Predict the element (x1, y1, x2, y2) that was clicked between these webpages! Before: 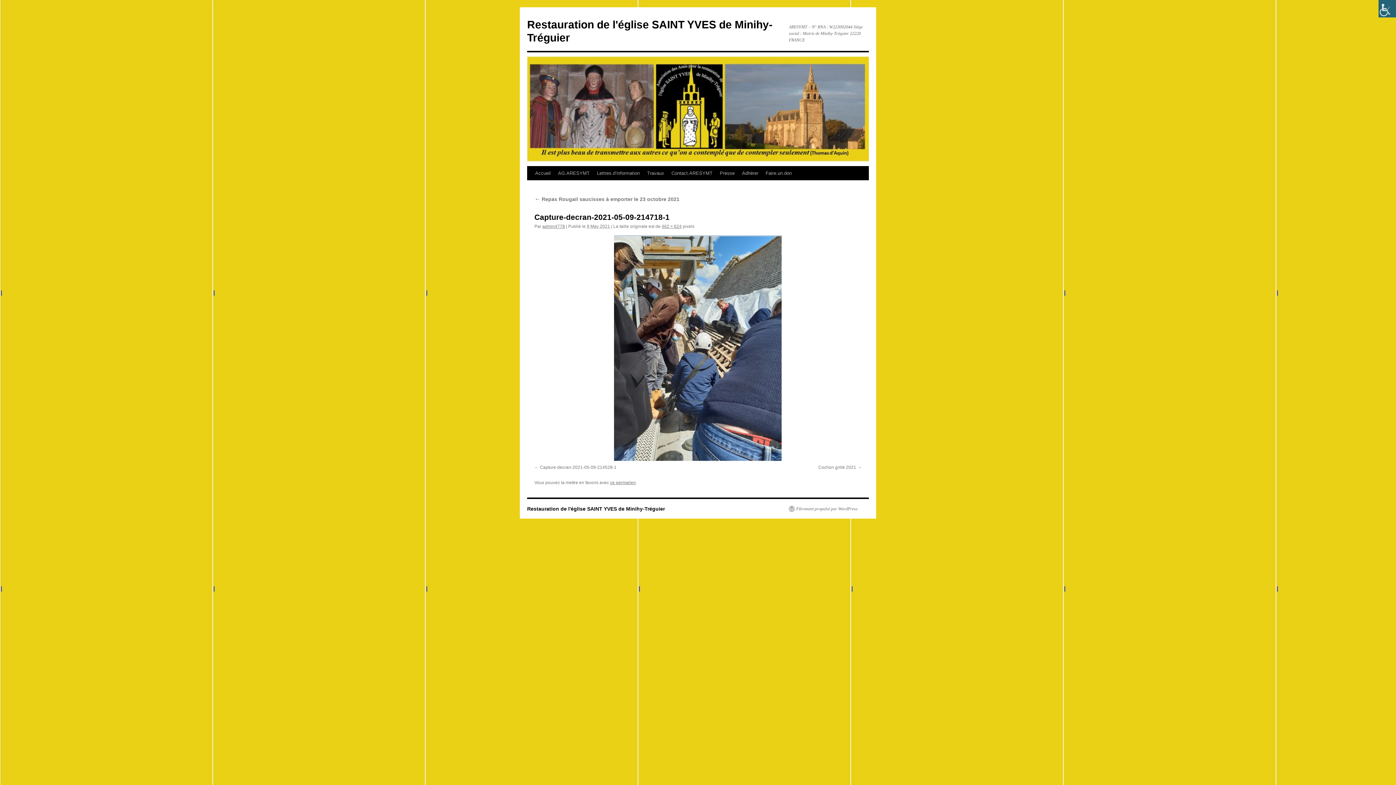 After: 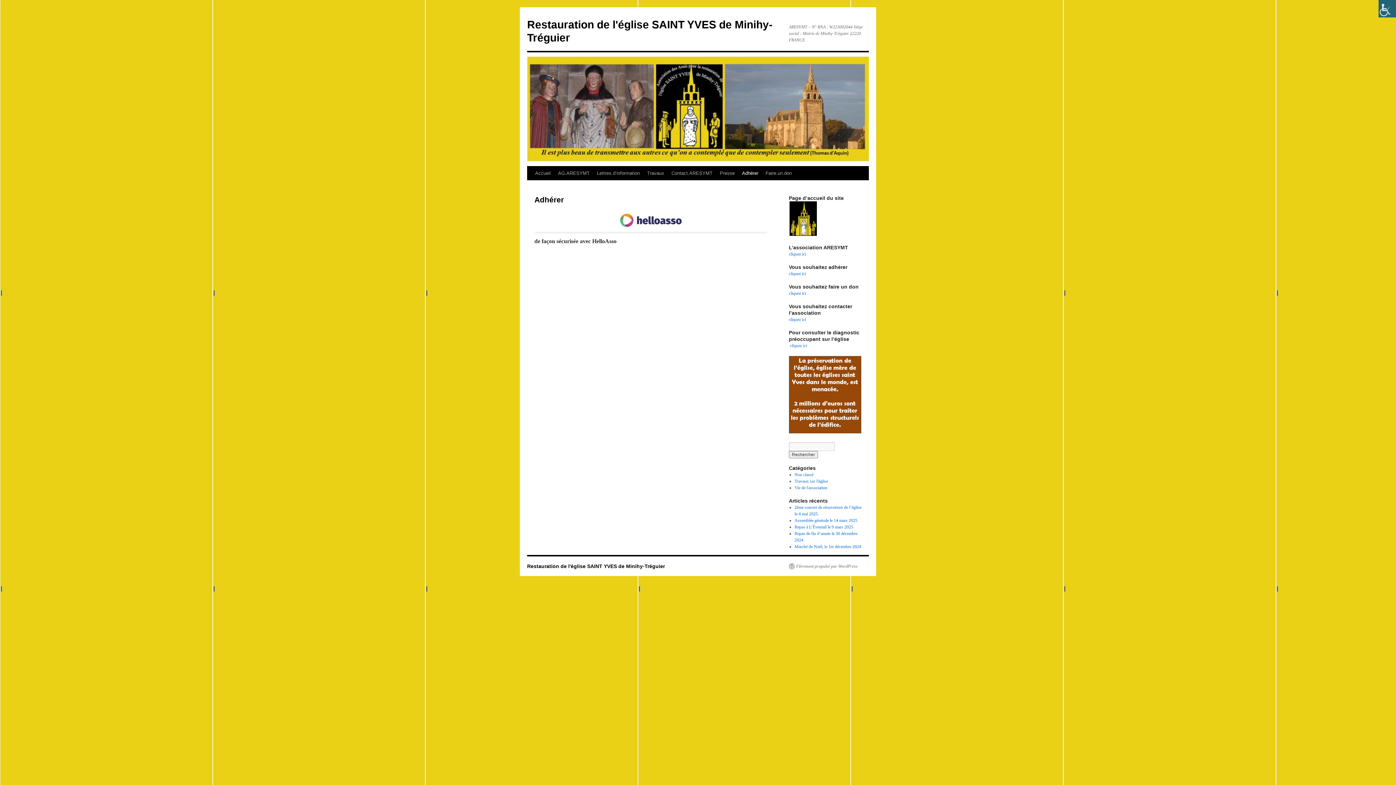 Action: label: Adhérer bbox: (738, 166, 762, 180)